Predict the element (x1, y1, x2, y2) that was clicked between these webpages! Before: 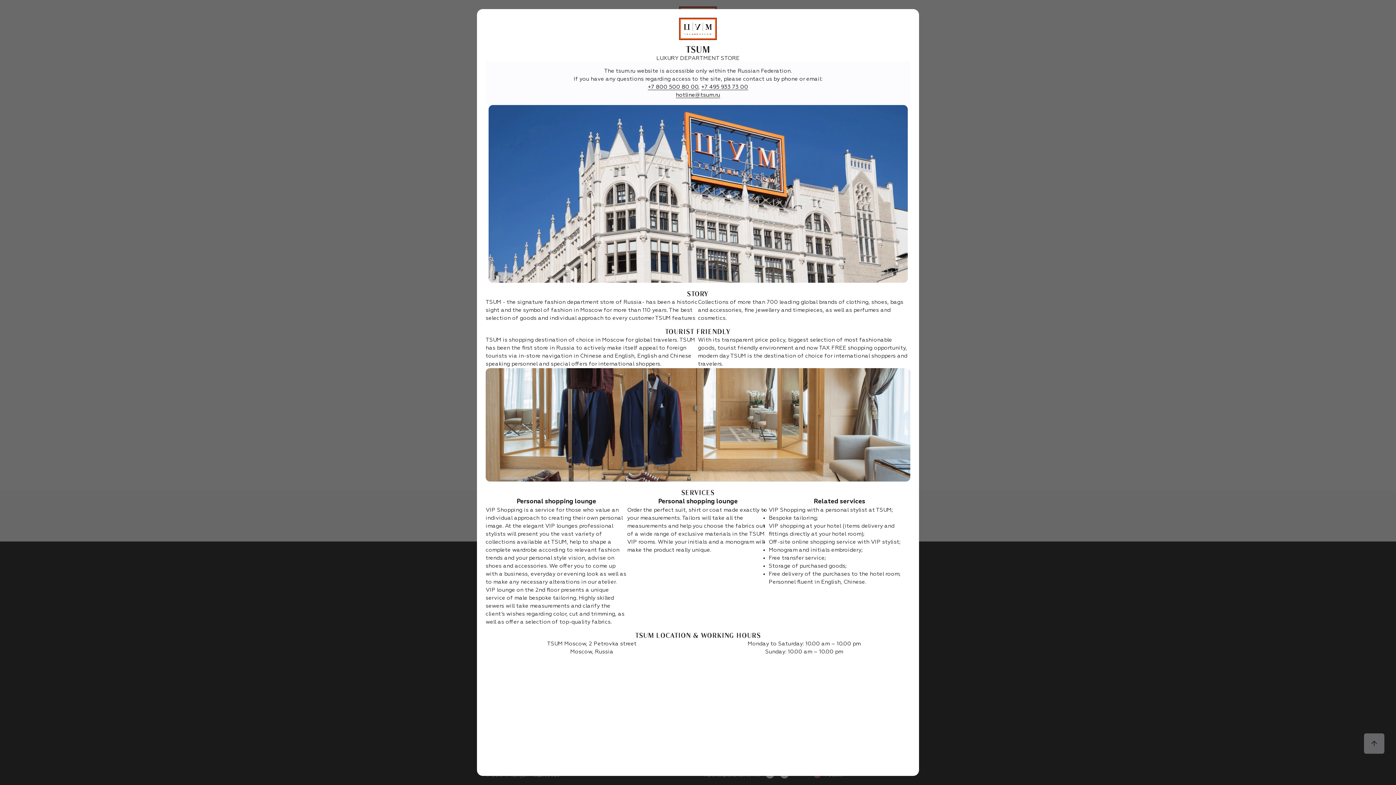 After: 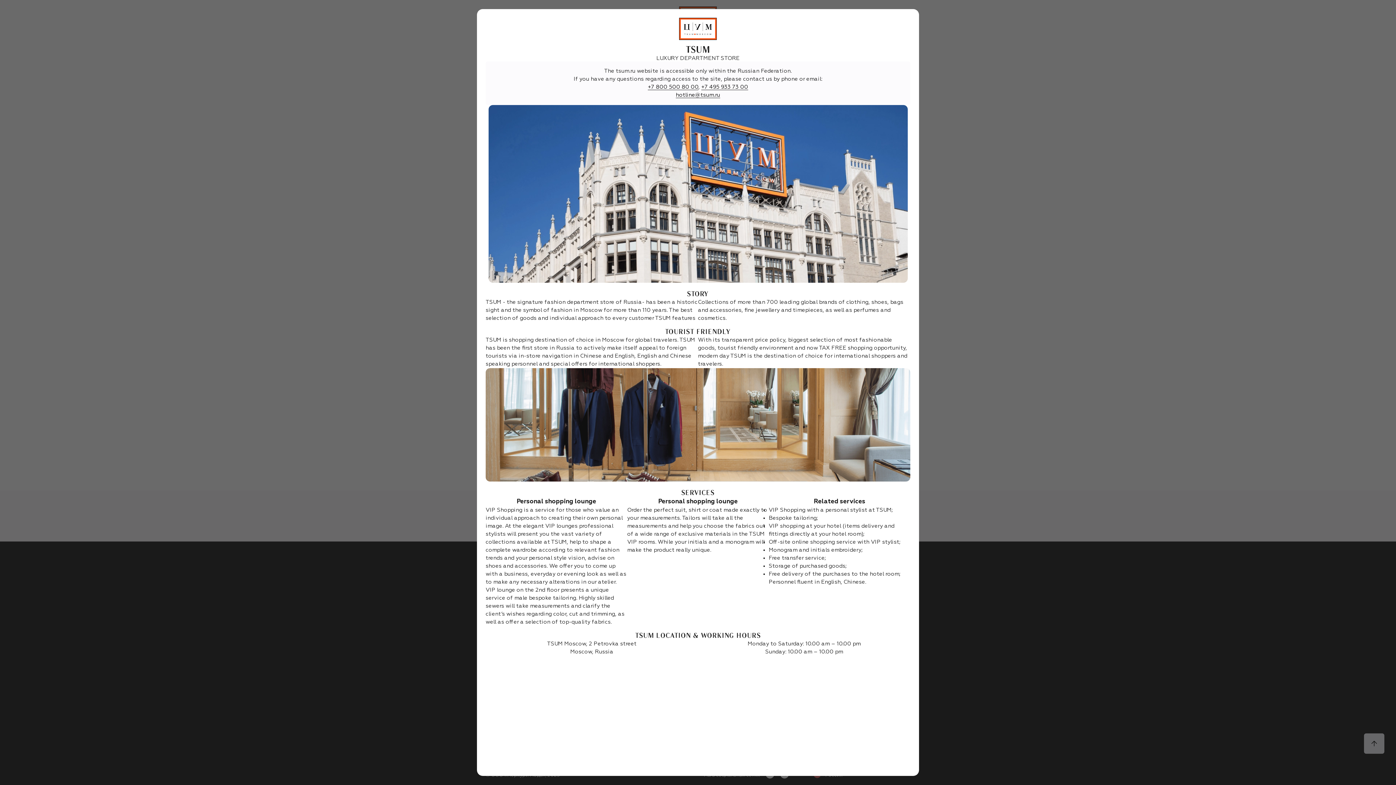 Action: label: hotline@tsum.ru bbox: (676, 92, 720, 98)